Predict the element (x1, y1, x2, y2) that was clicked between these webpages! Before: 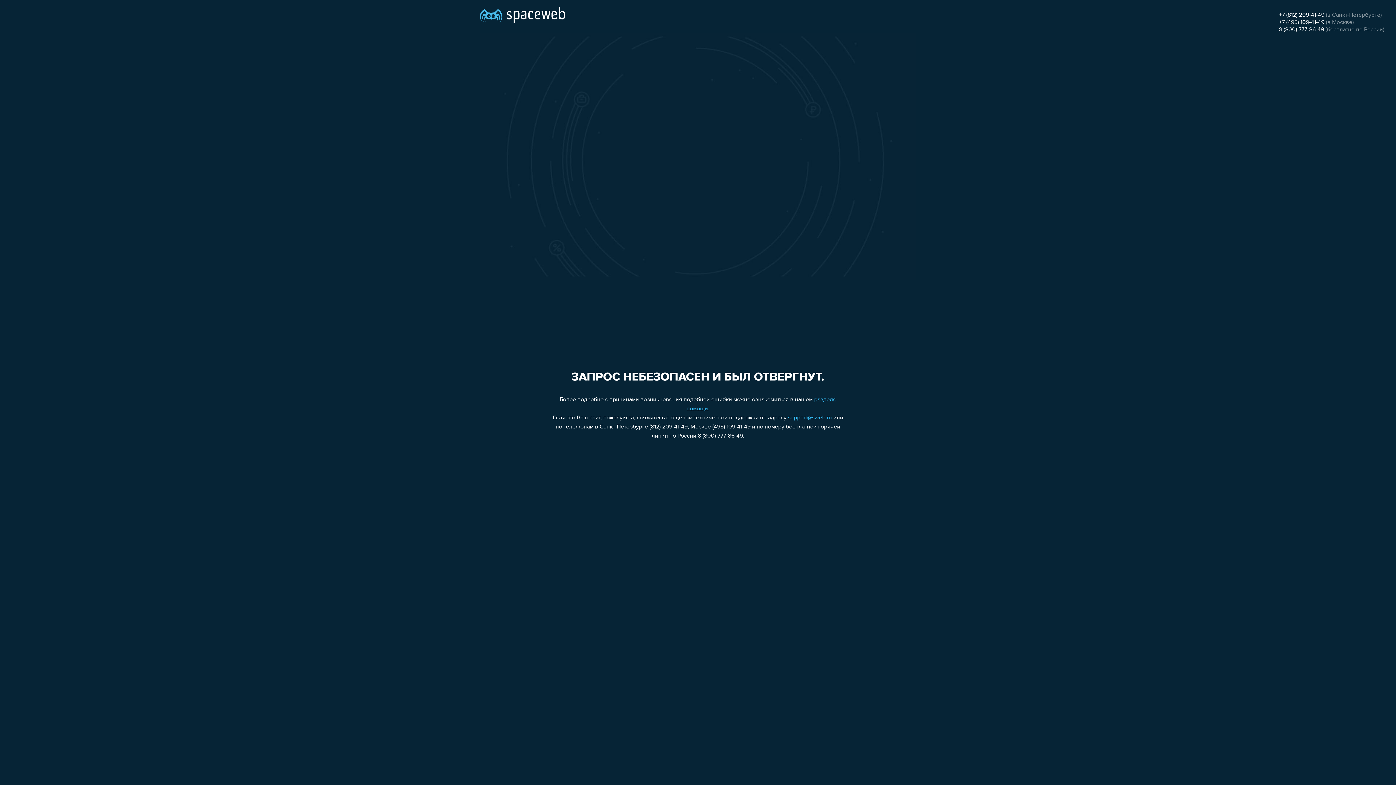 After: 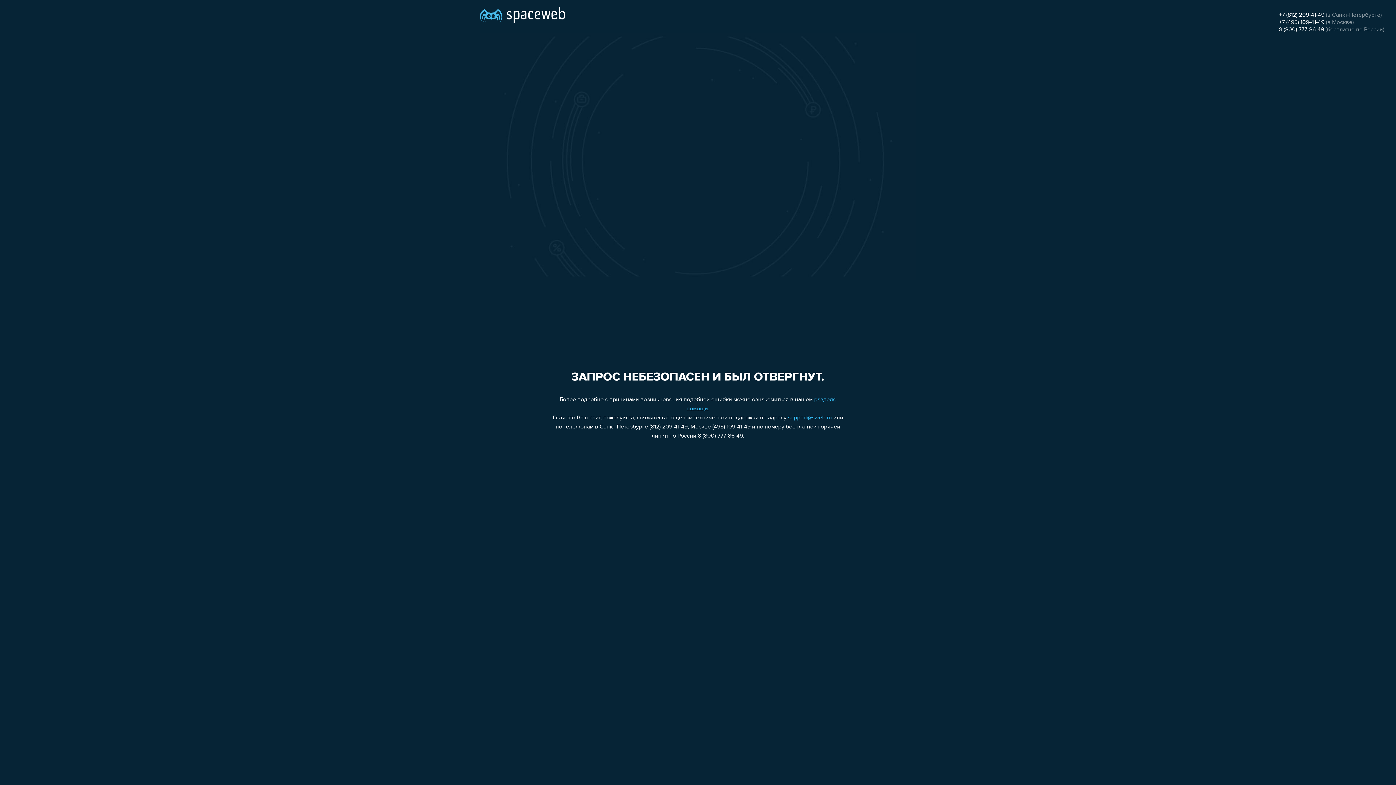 Action: bbox: (1279, 26, 1324, 32) label: 8 (800) 777-86-49